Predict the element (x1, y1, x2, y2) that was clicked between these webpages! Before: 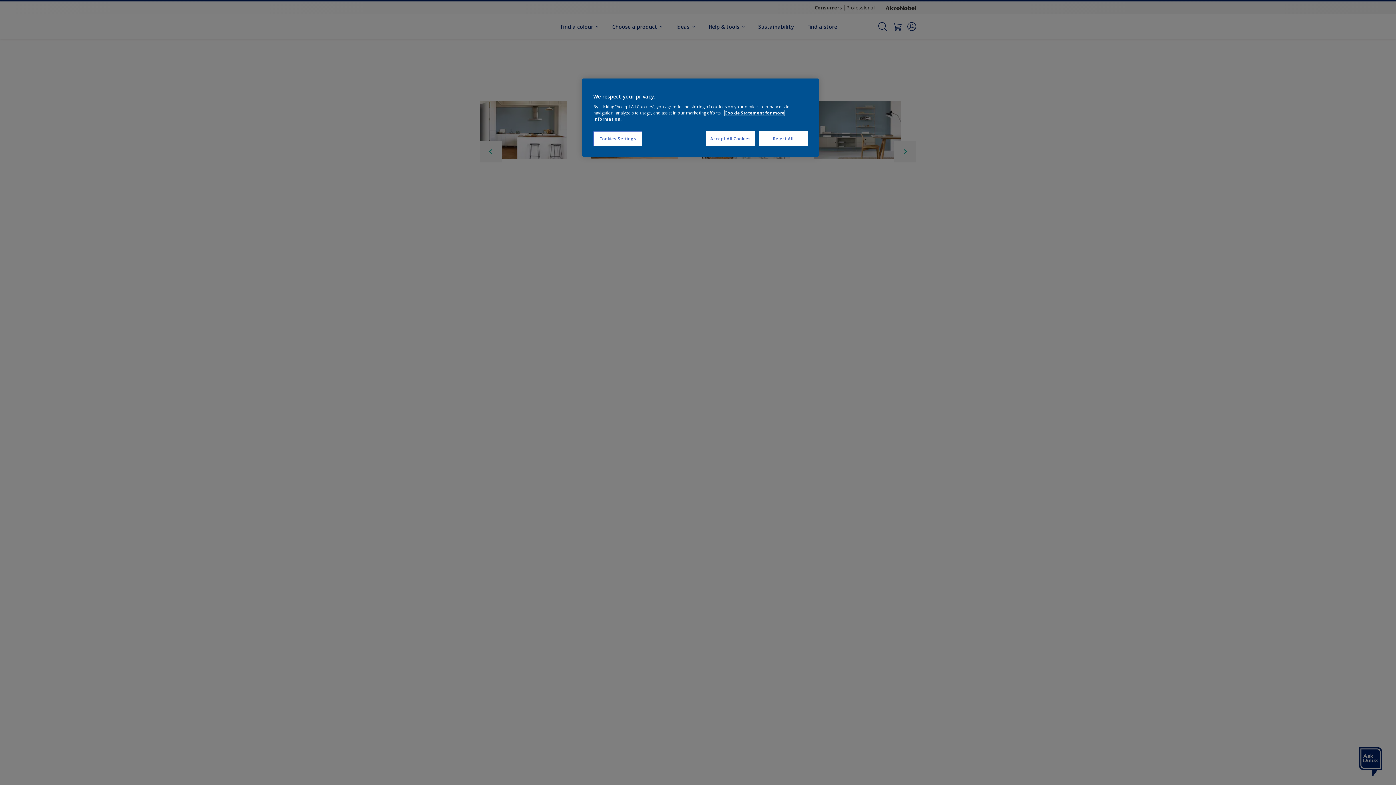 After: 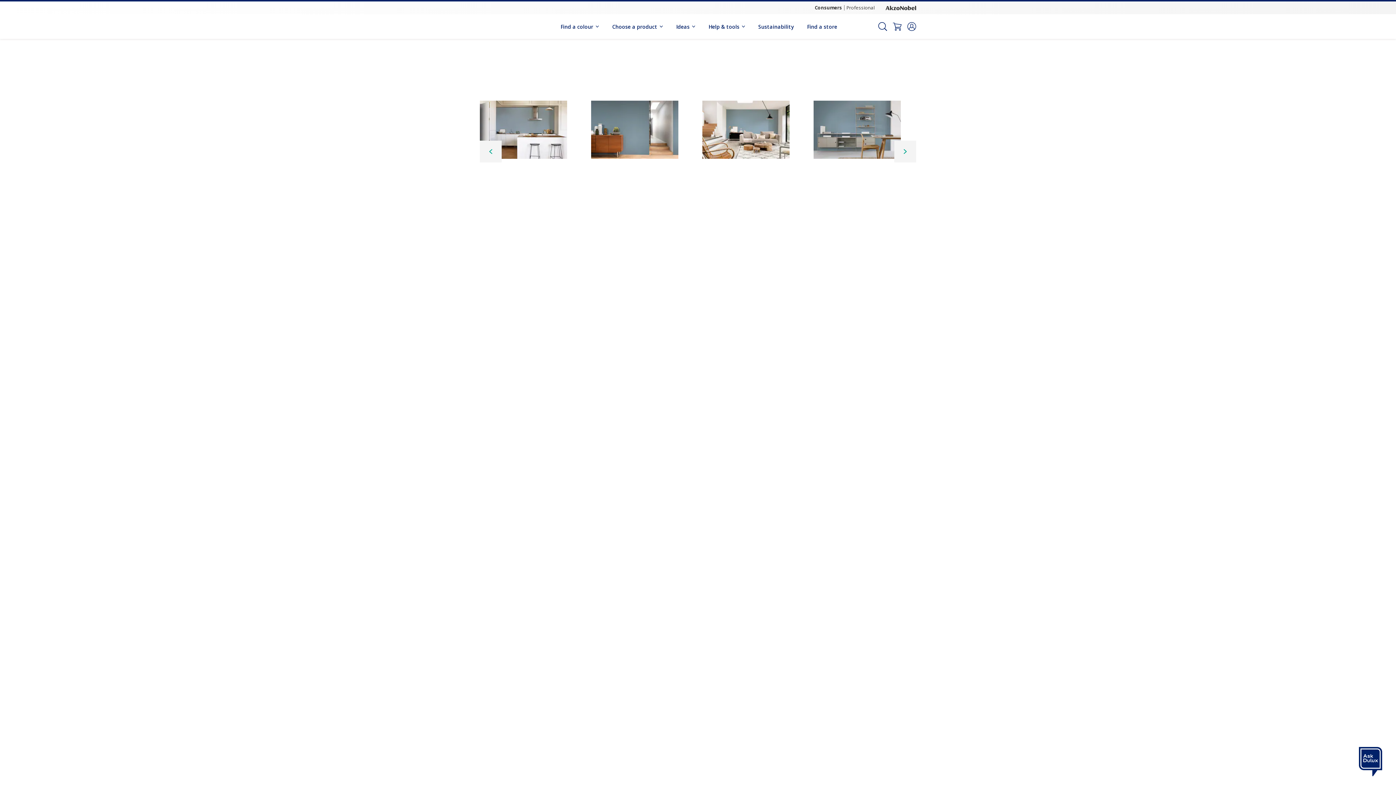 Action: label: Accept All Cookies bbox: (706, 131, 755, 146)